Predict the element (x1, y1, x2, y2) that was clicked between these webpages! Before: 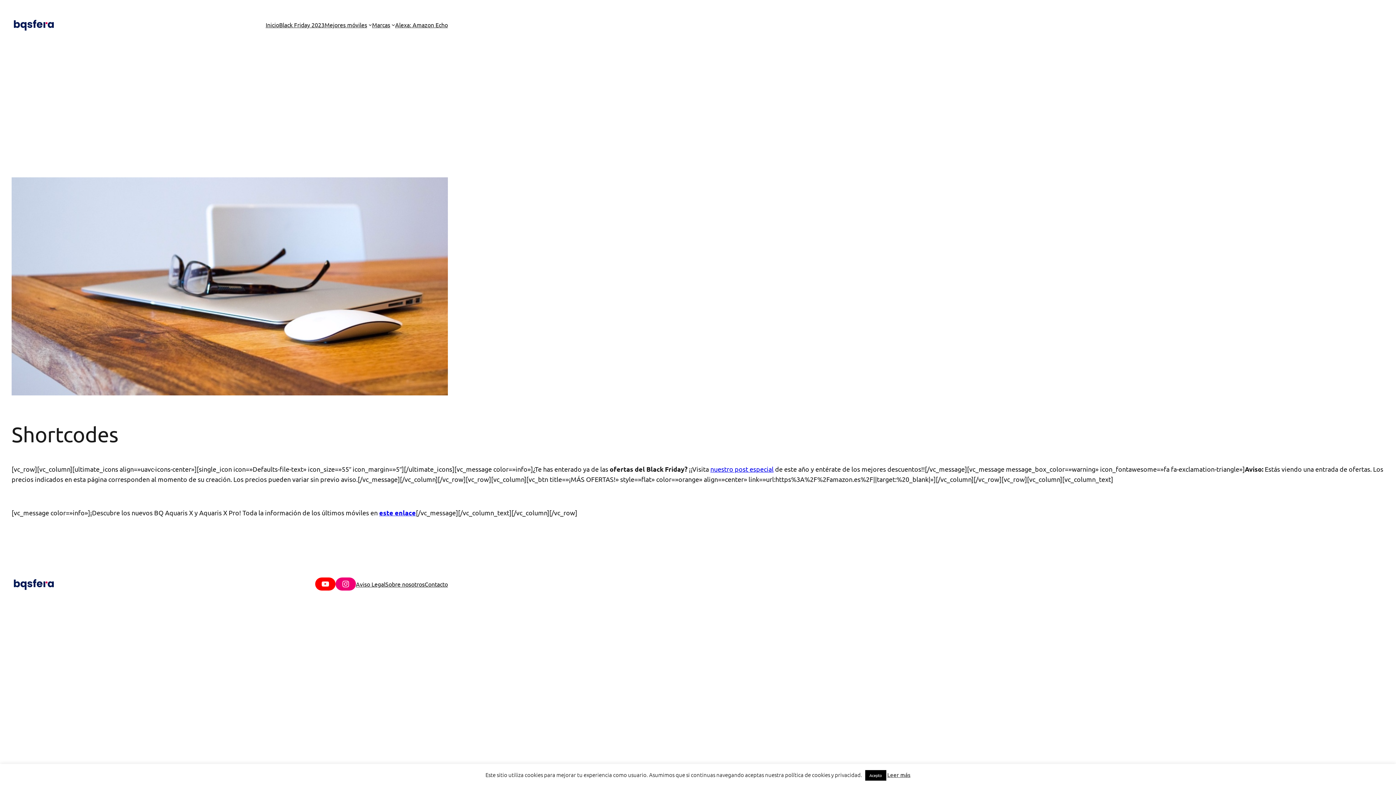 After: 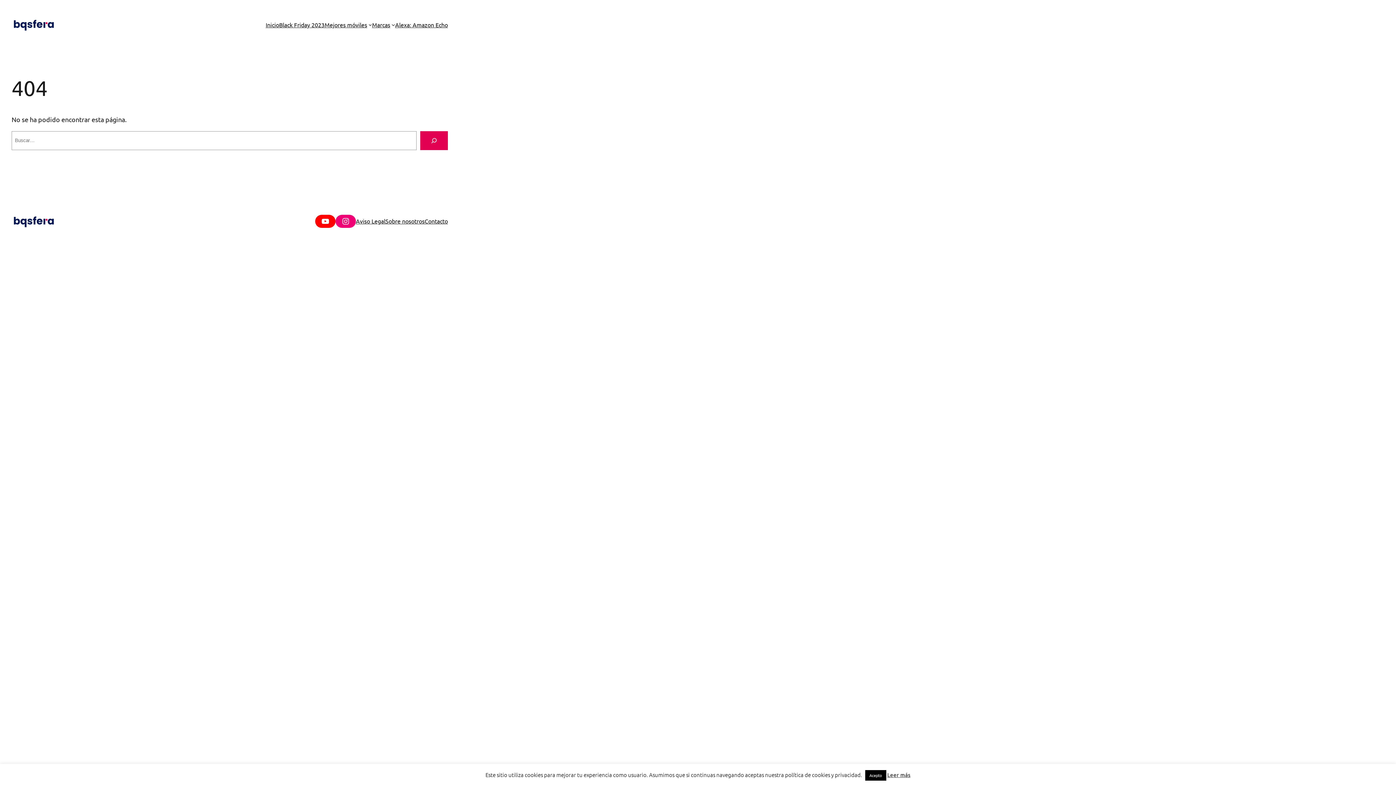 Action: bbox: (710, 465, 773, 473) label: nuestro post especial